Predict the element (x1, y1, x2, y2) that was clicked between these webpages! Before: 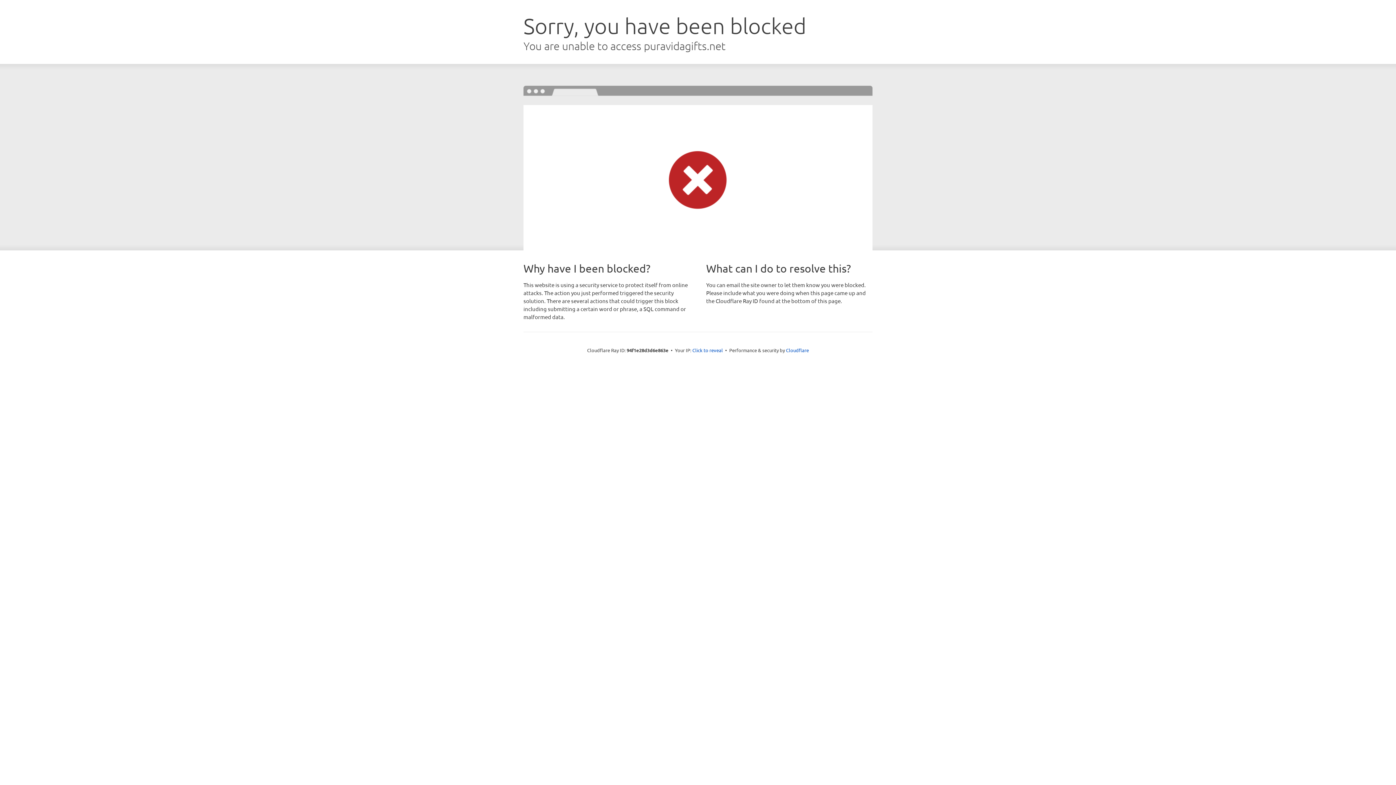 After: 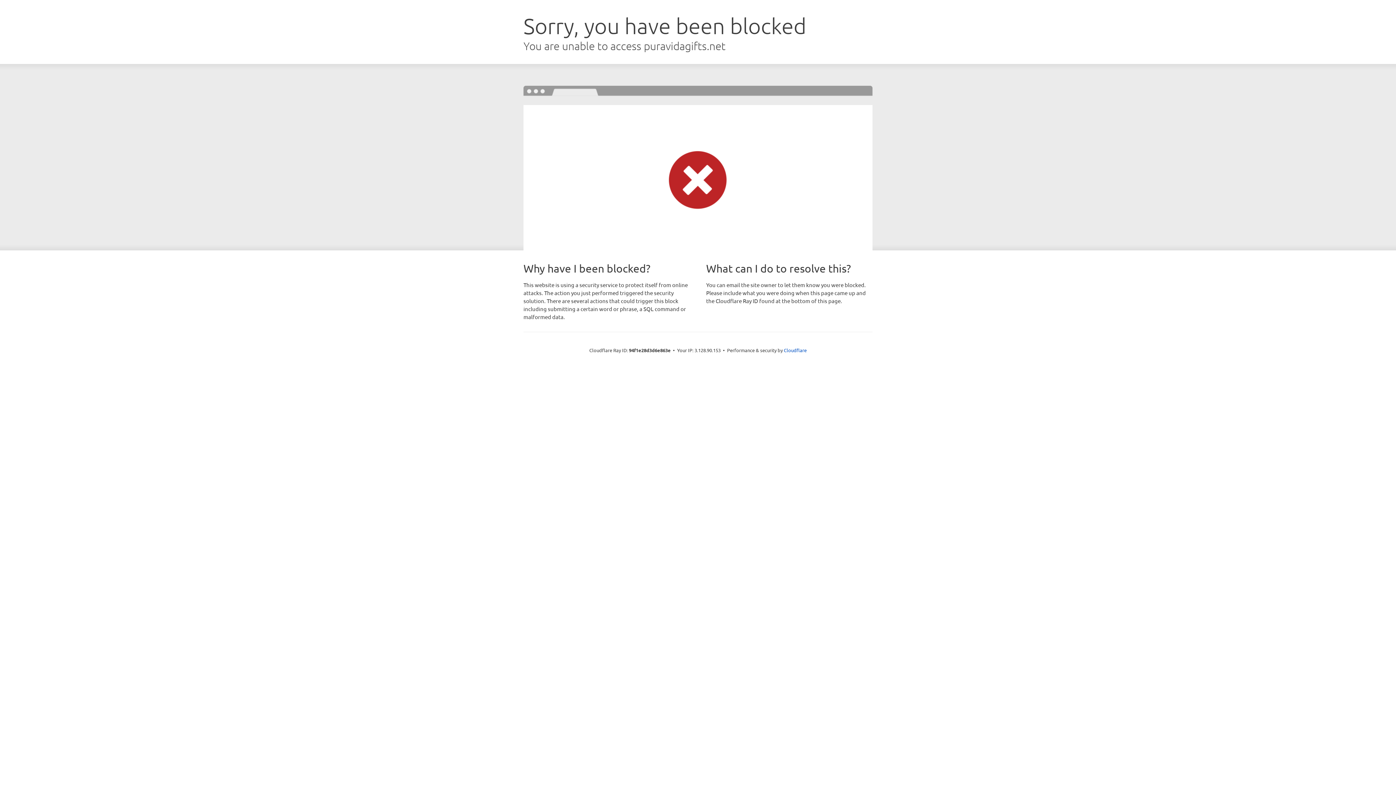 Action: label: Click to reveal bbox: (692, 346, 723, 353)